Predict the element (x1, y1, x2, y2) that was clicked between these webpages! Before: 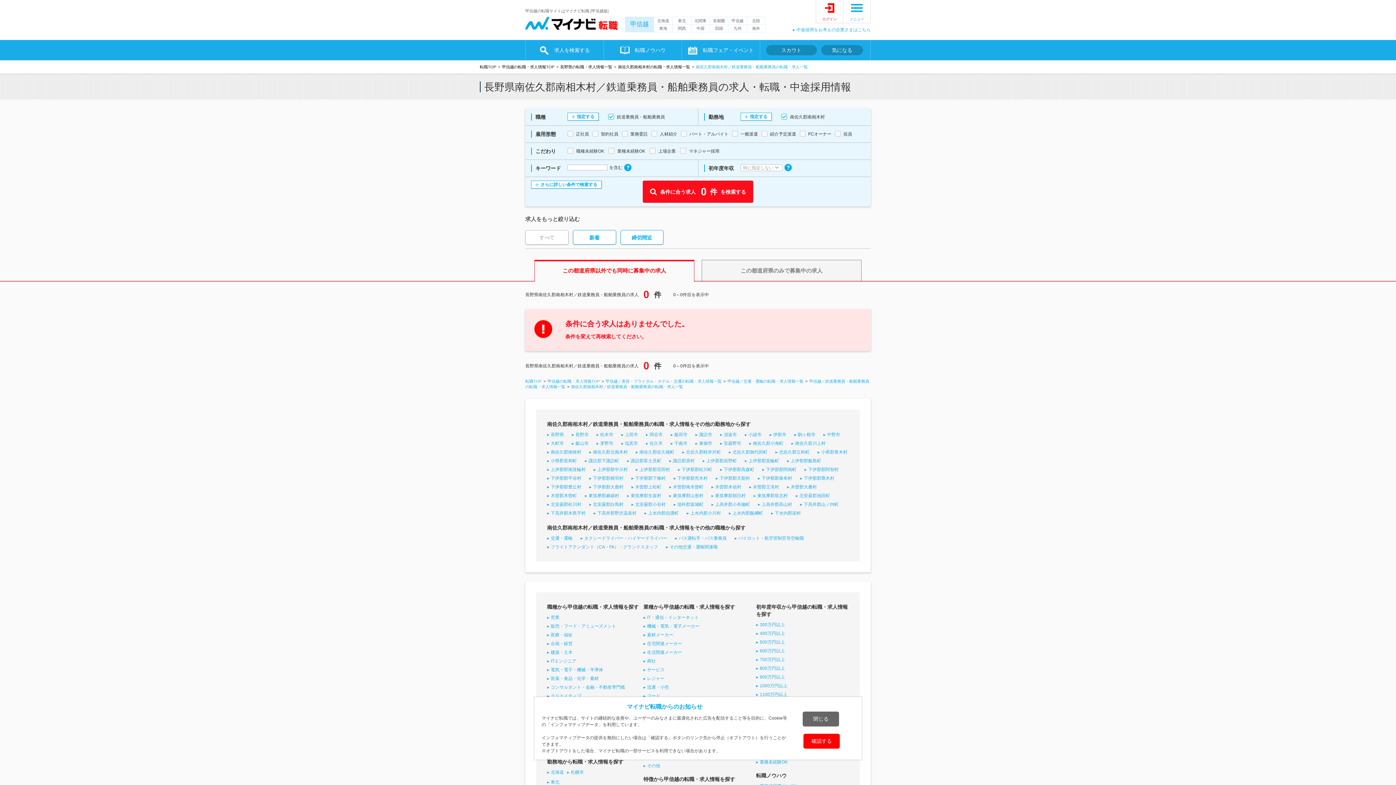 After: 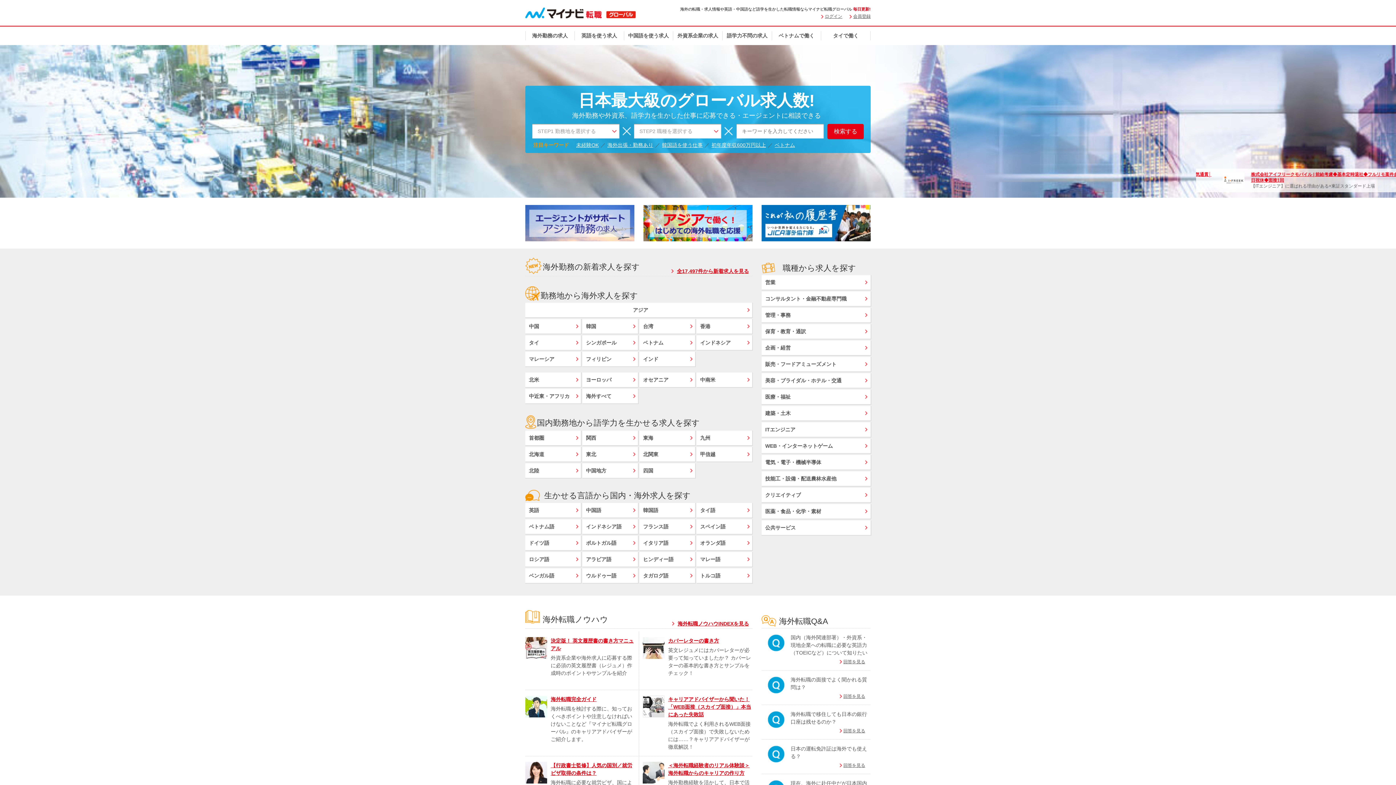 Action: bbox: (747, 24, 765, 32) label: 海外